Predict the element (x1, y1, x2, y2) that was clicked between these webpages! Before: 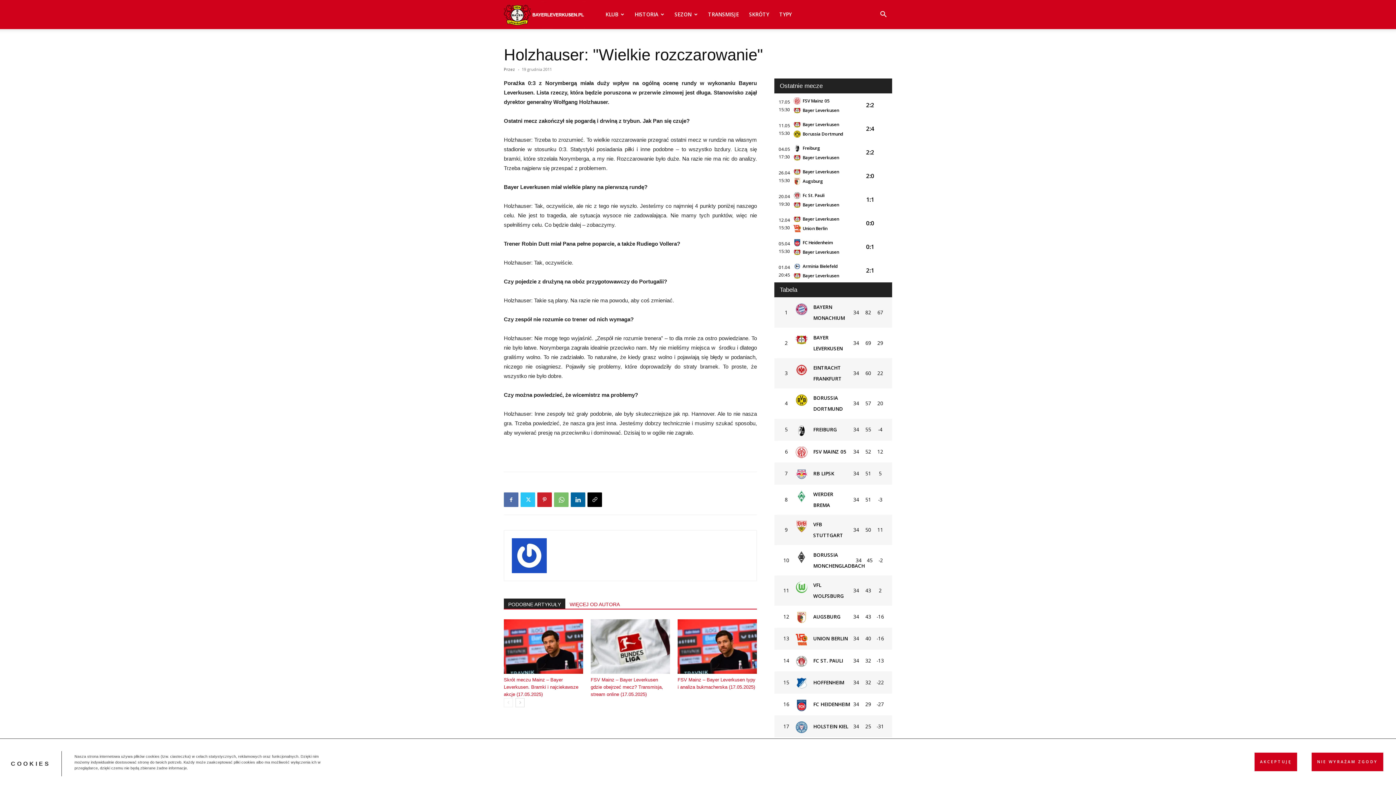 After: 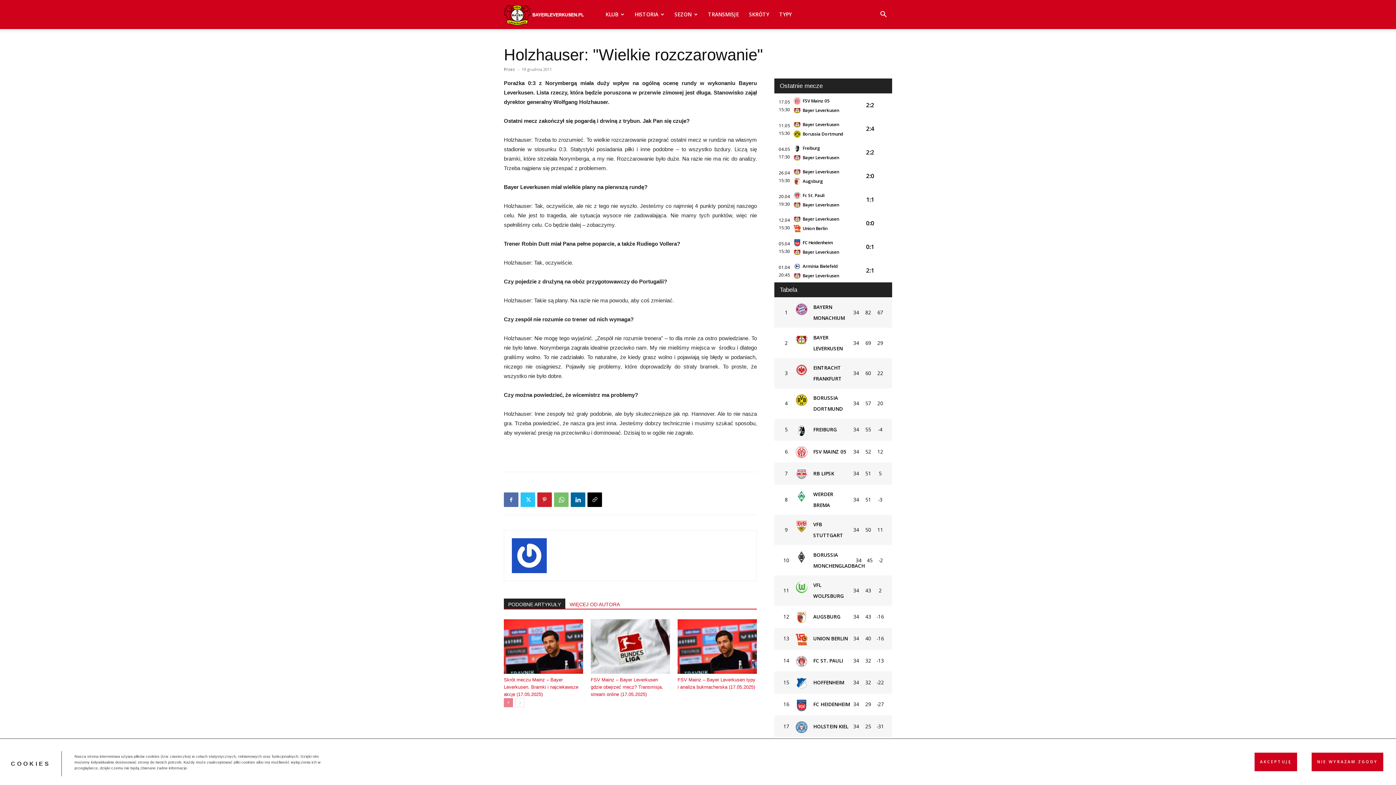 Action: label: prev-page bbox: (504, 698, 513, 707)